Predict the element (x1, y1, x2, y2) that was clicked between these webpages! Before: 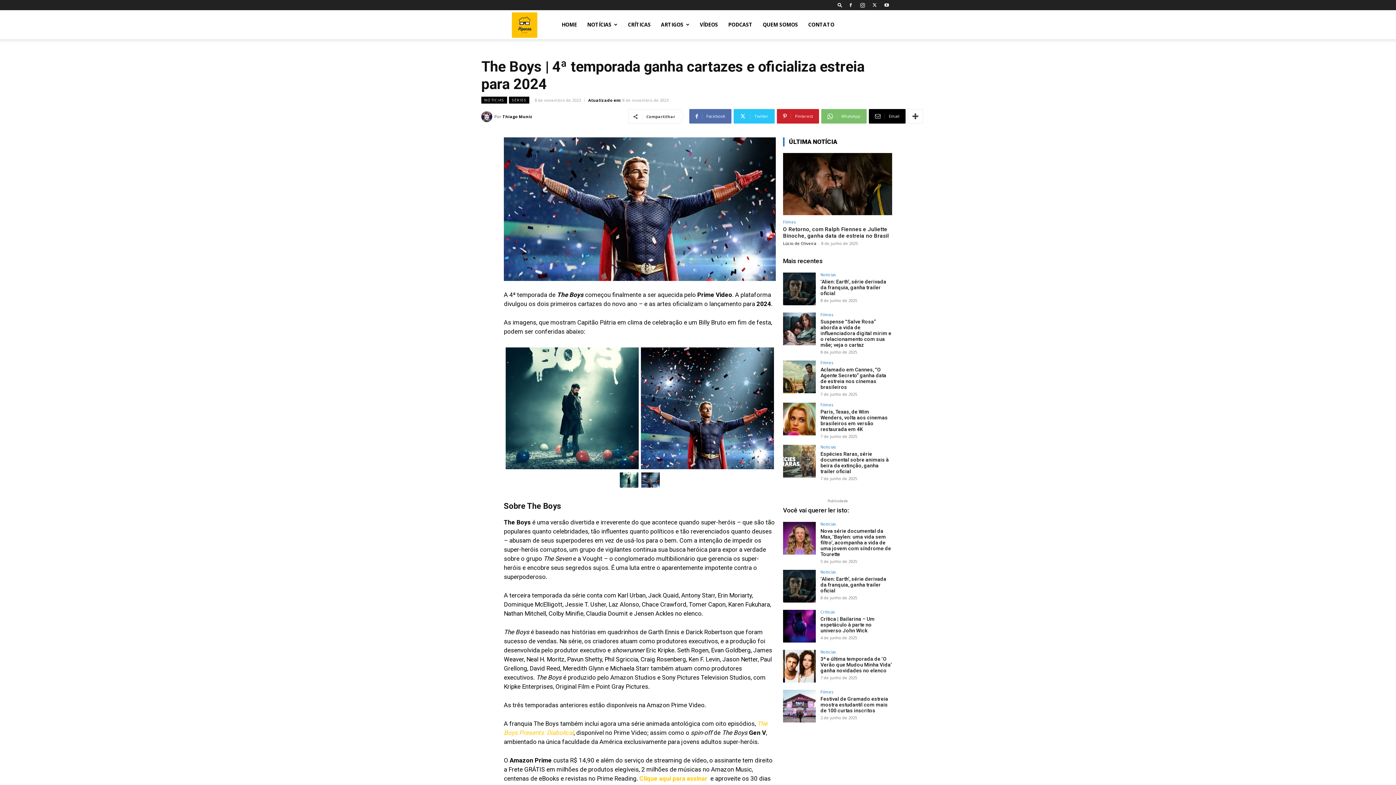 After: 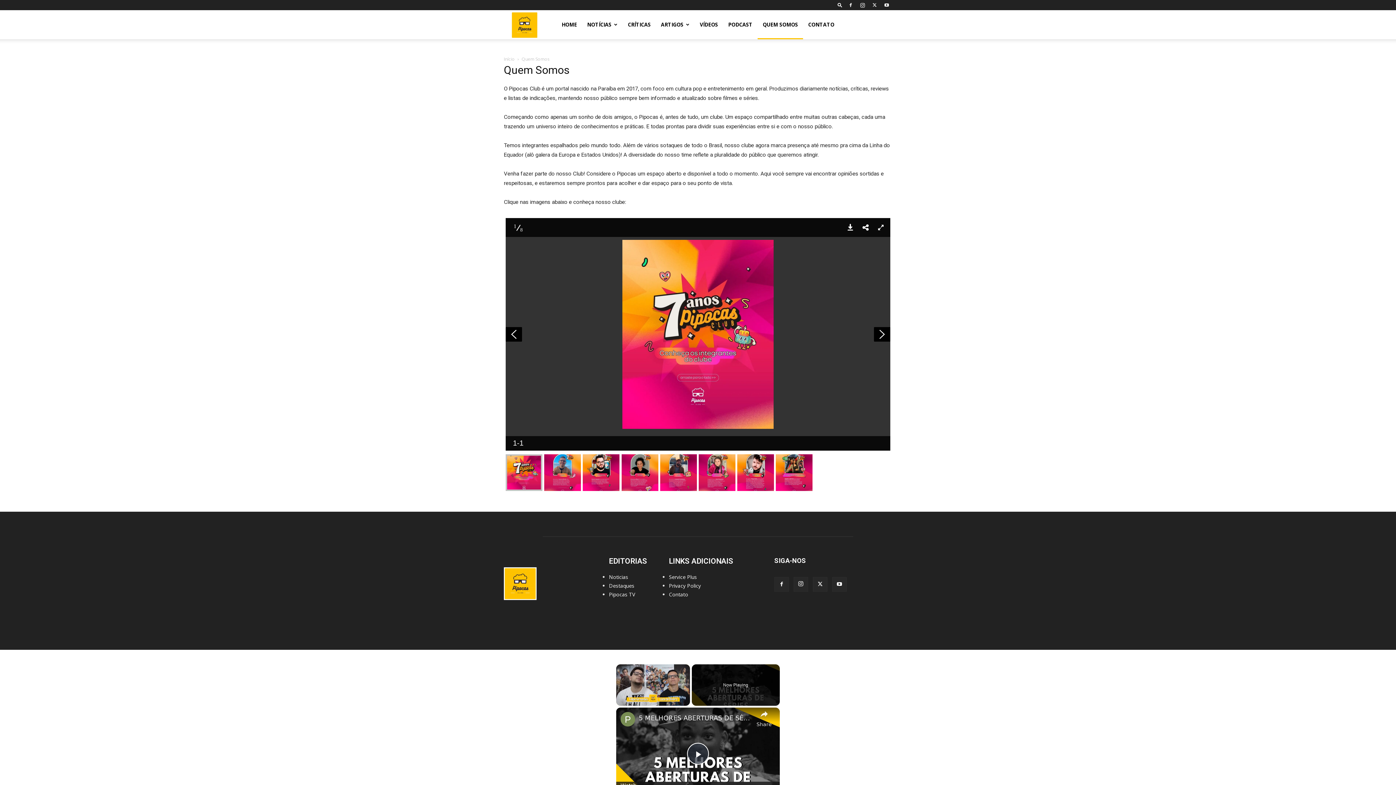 Action: label: QUEM SOMOS bbox: (757, 10, 803, 39)